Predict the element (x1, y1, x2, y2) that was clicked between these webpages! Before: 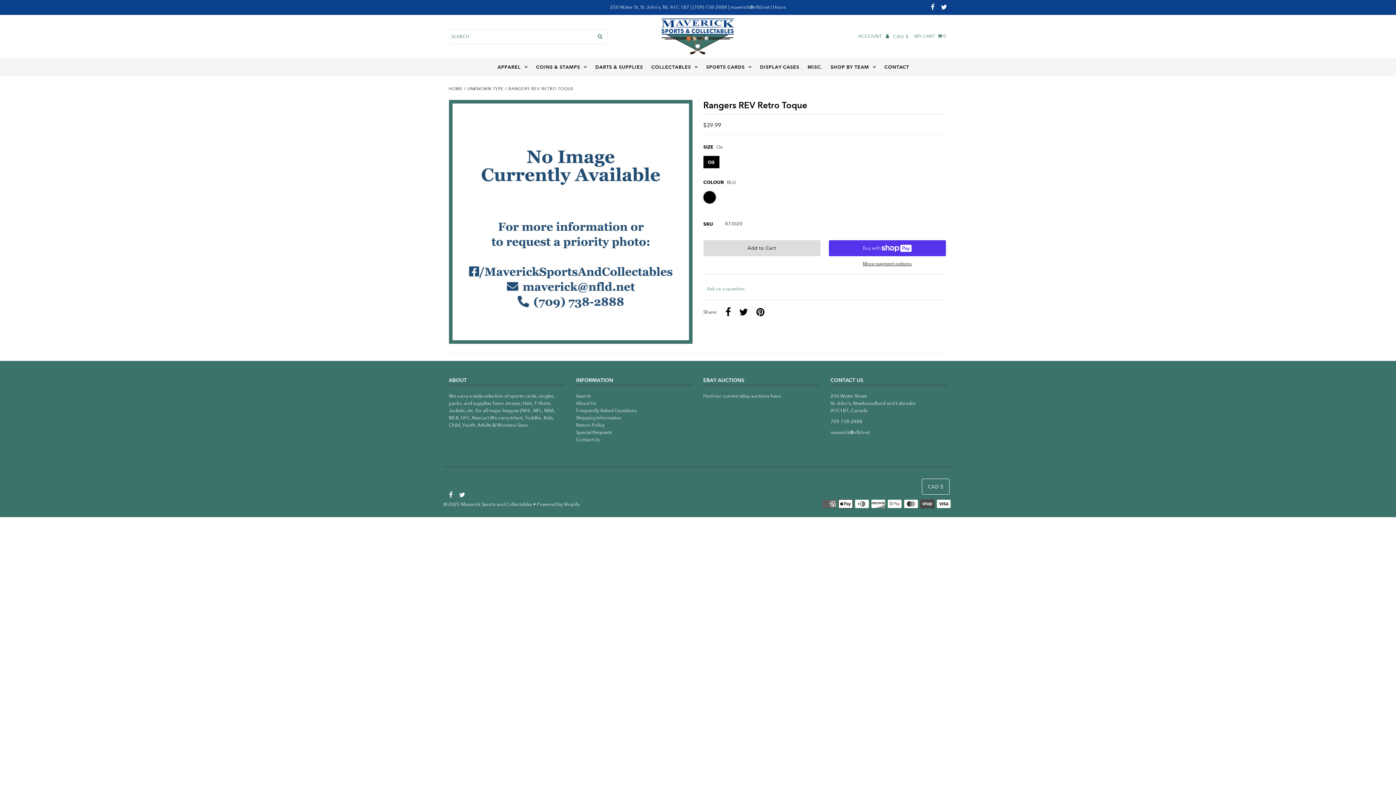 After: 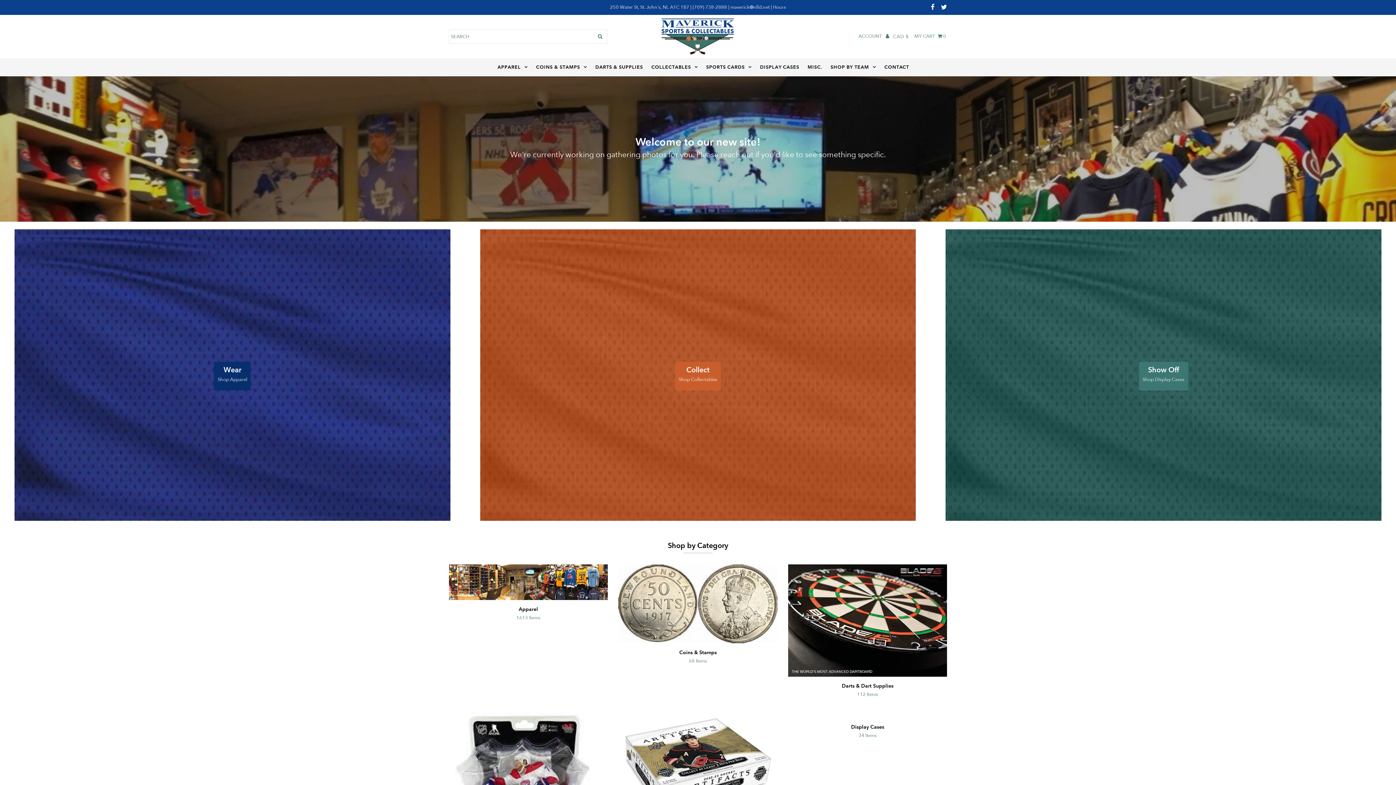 Action: bbox: (443, 501, 532, 507) label: © 2025 Maverick Sports and Collectables